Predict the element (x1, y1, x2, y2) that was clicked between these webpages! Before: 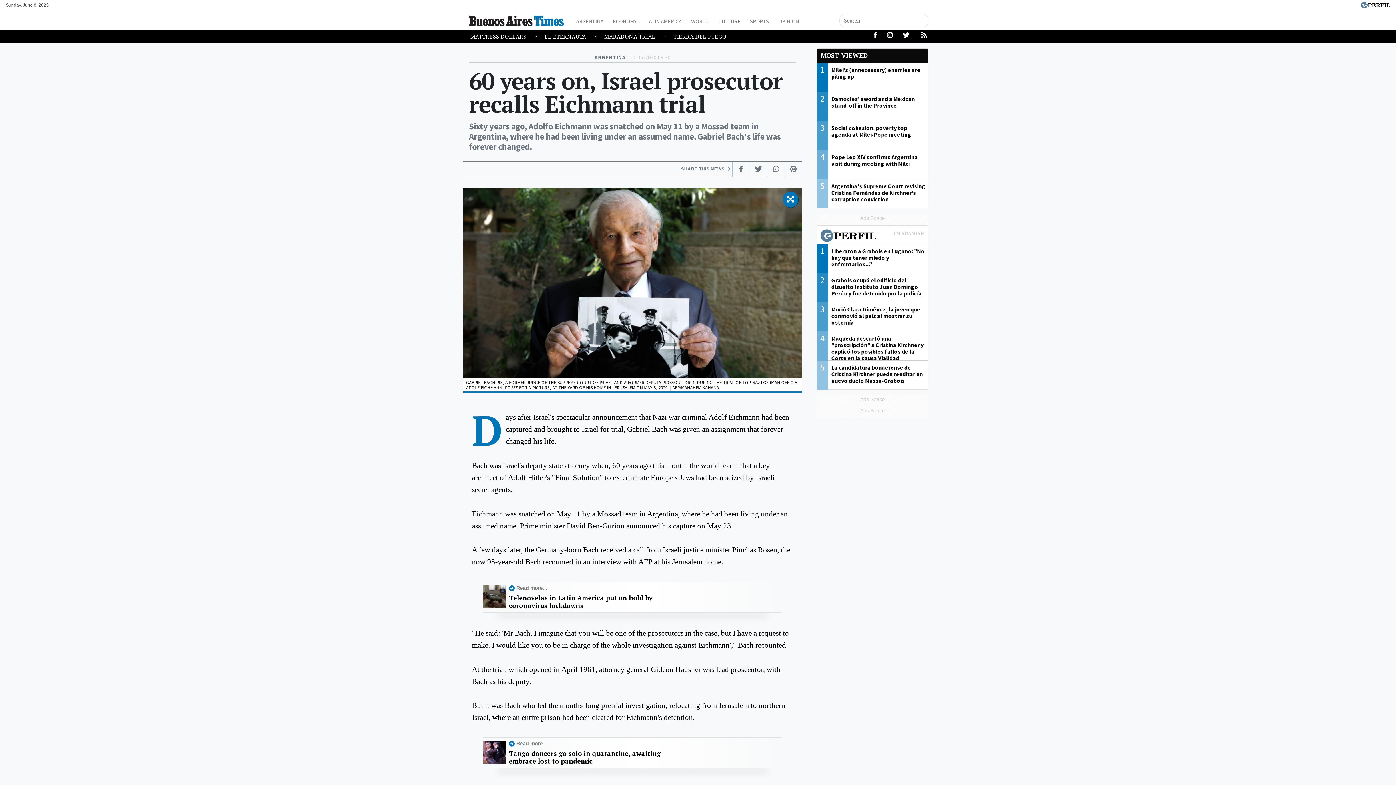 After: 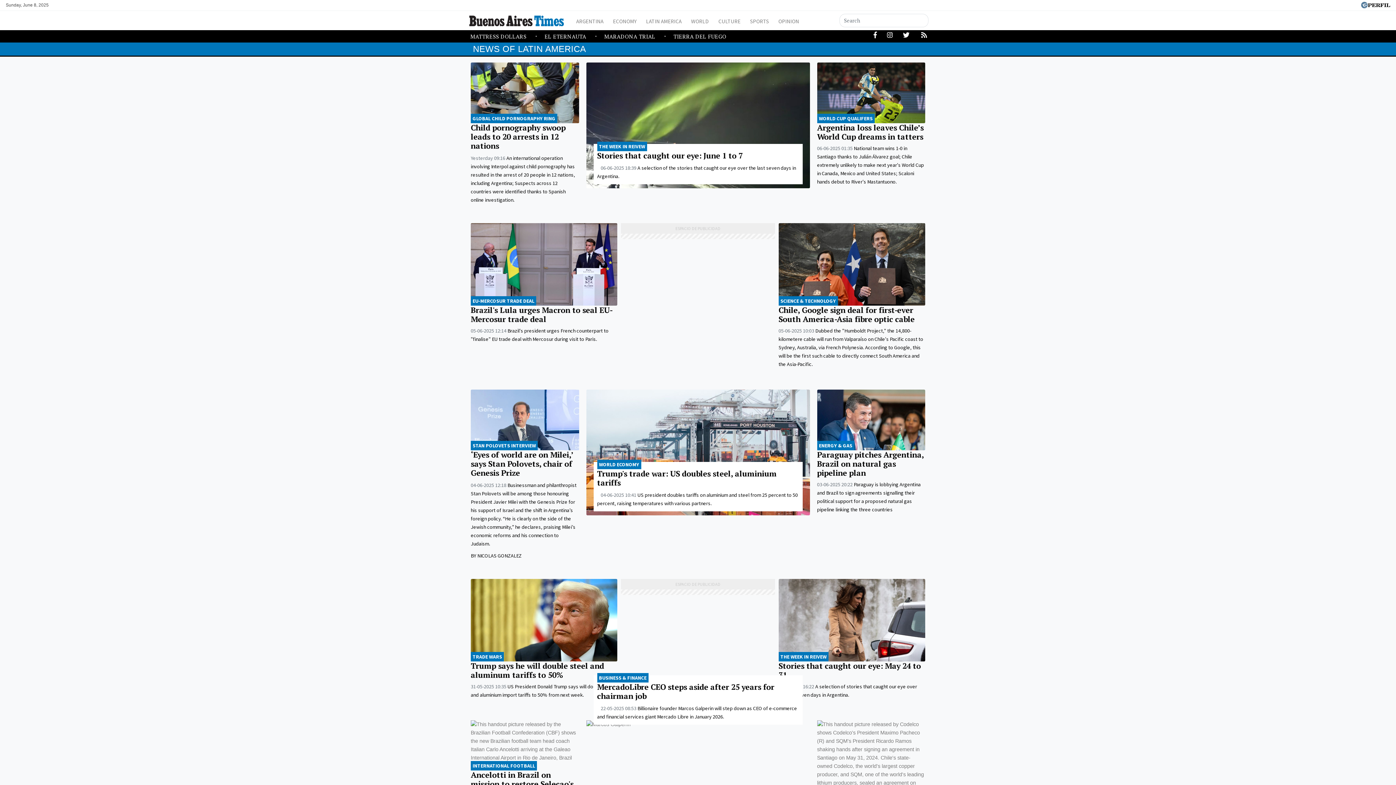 Action: label: LATIN AMERICA bbox: (643, 15, 684, 25)